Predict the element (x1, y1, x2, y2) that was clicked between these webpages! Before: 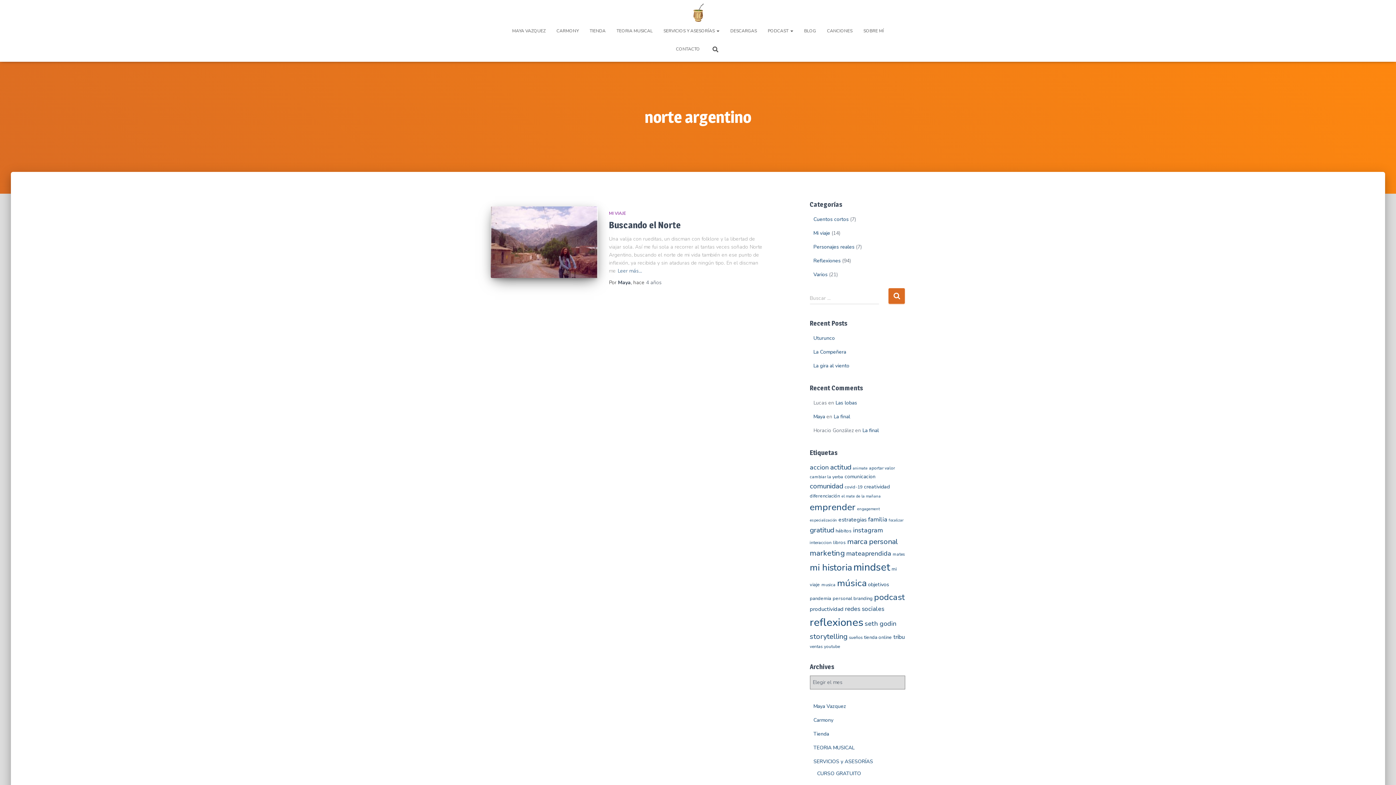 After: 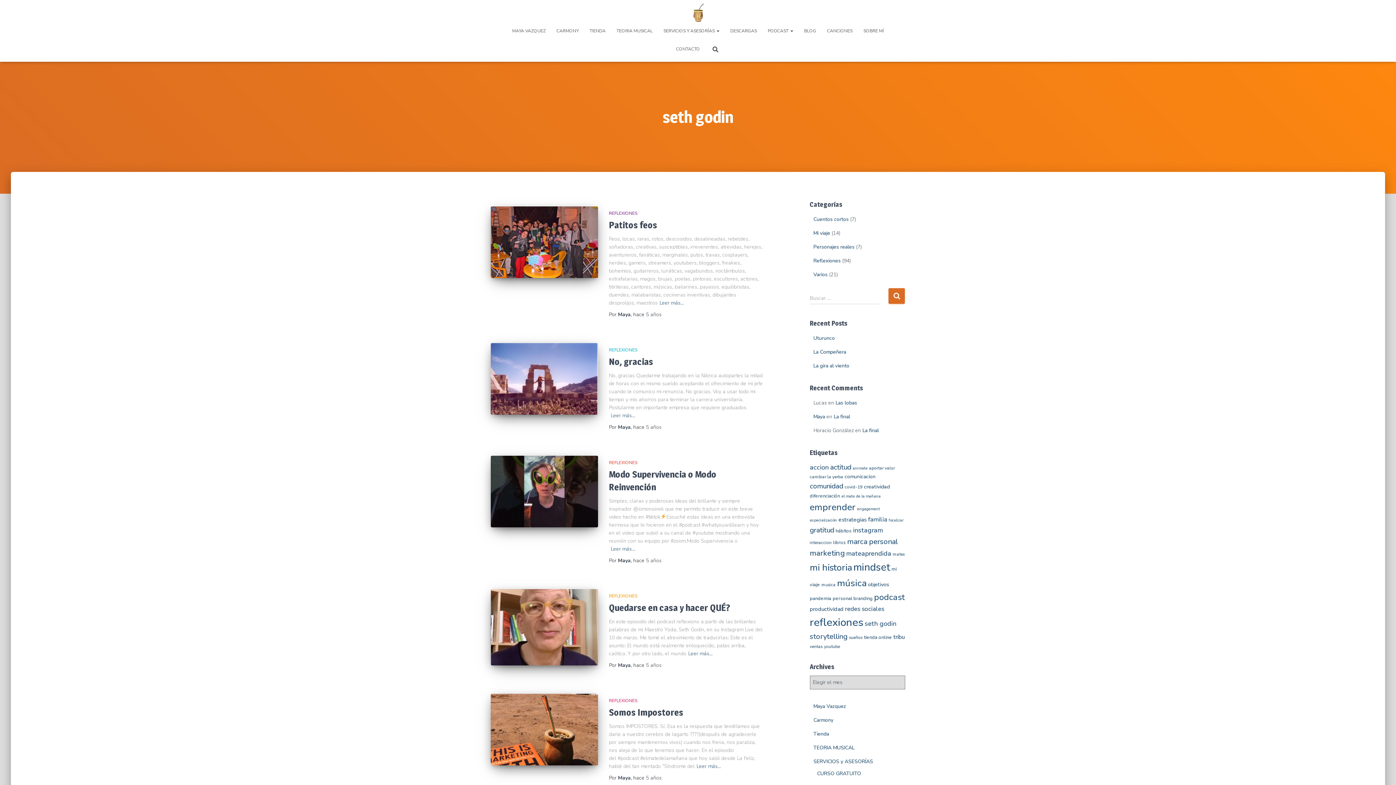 Action: bbox: (864, 619, 896, 628) label: seth godin (14 elementos)